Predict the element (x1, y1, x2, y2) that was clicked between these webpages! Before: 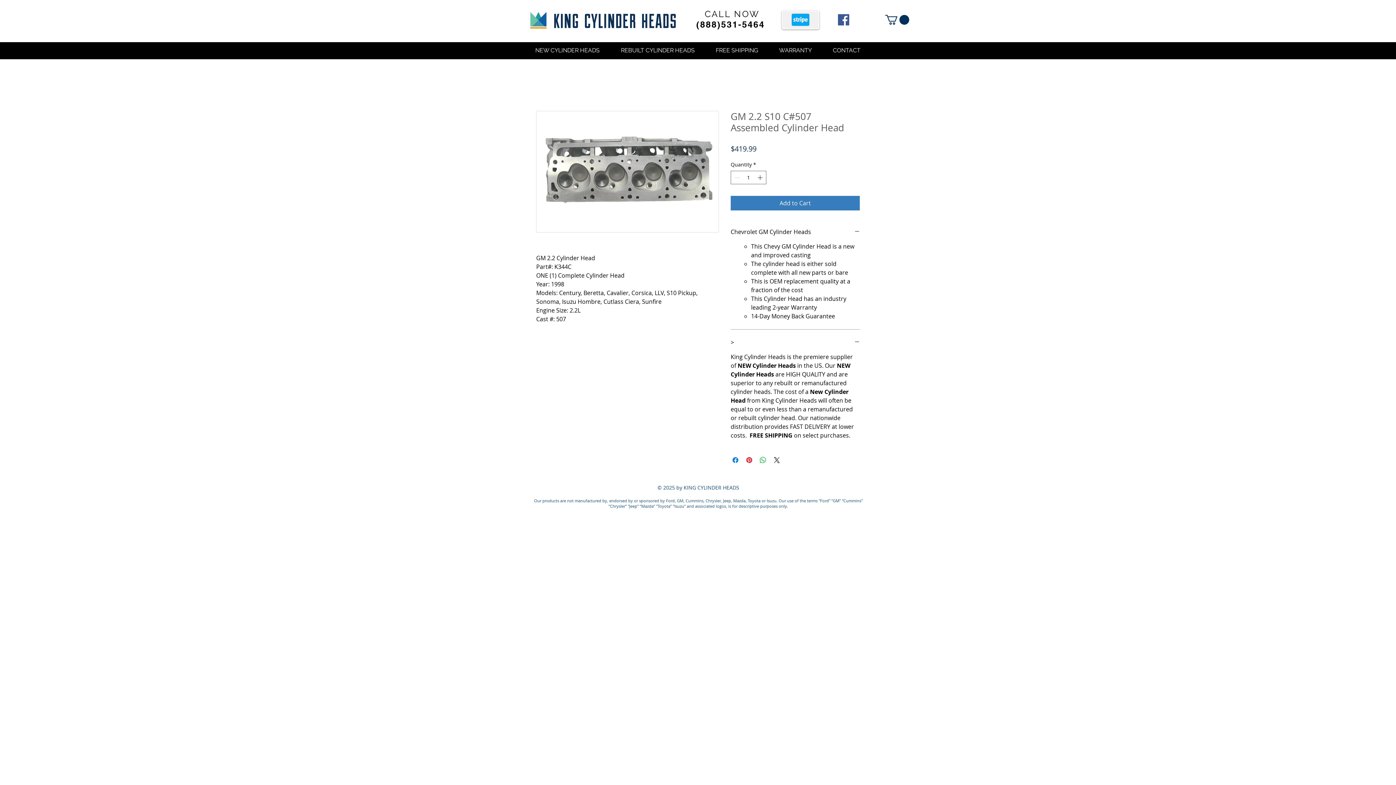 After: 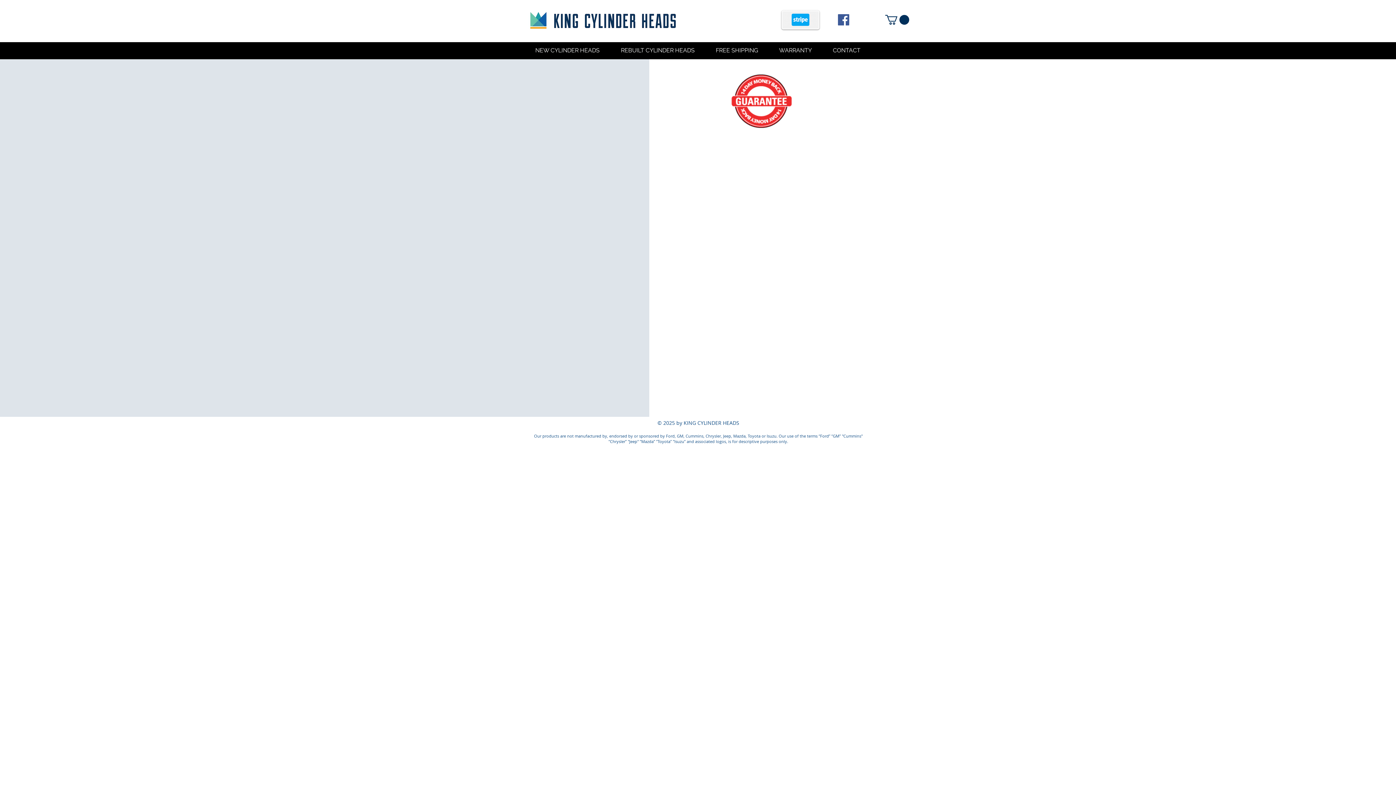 Action: label: WARRANTY bbox: (768, 45, 822, 55)